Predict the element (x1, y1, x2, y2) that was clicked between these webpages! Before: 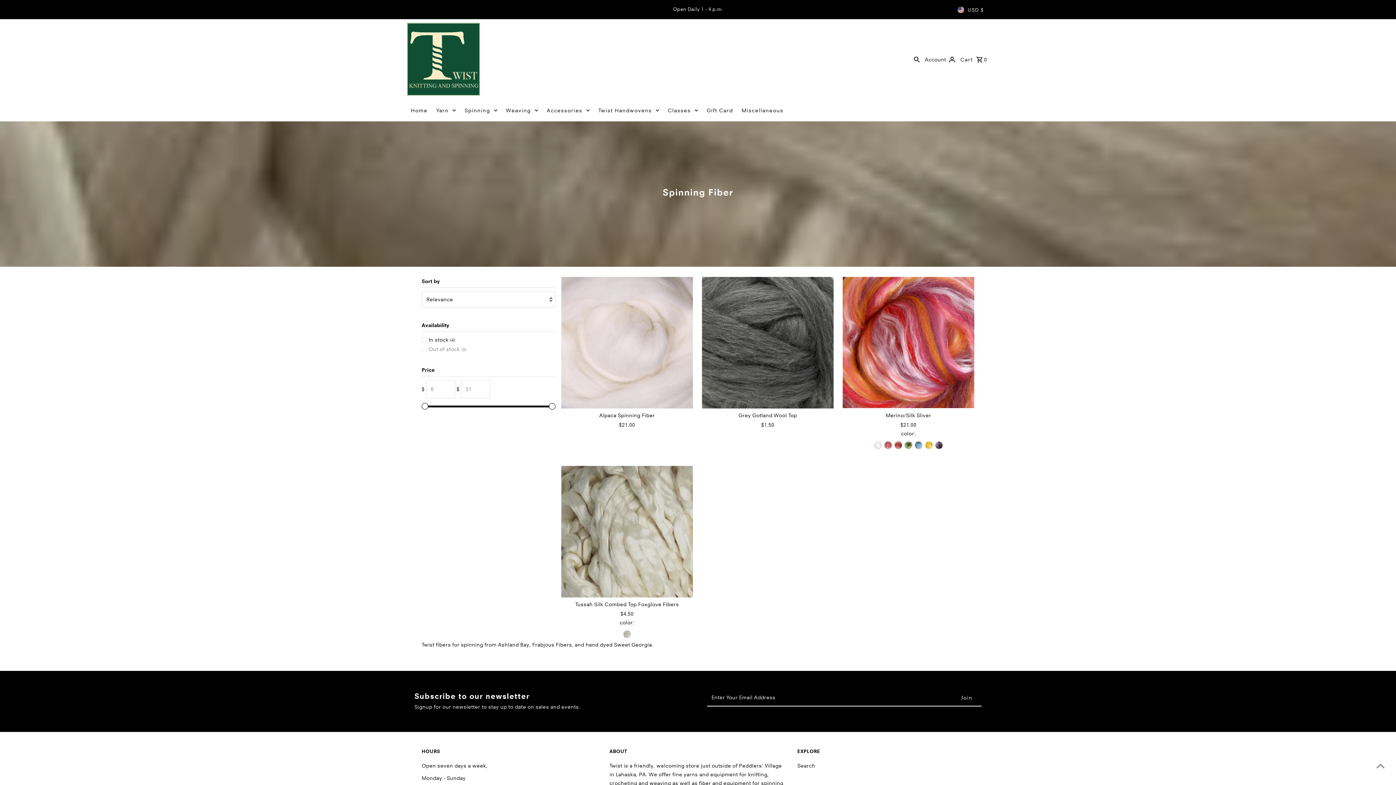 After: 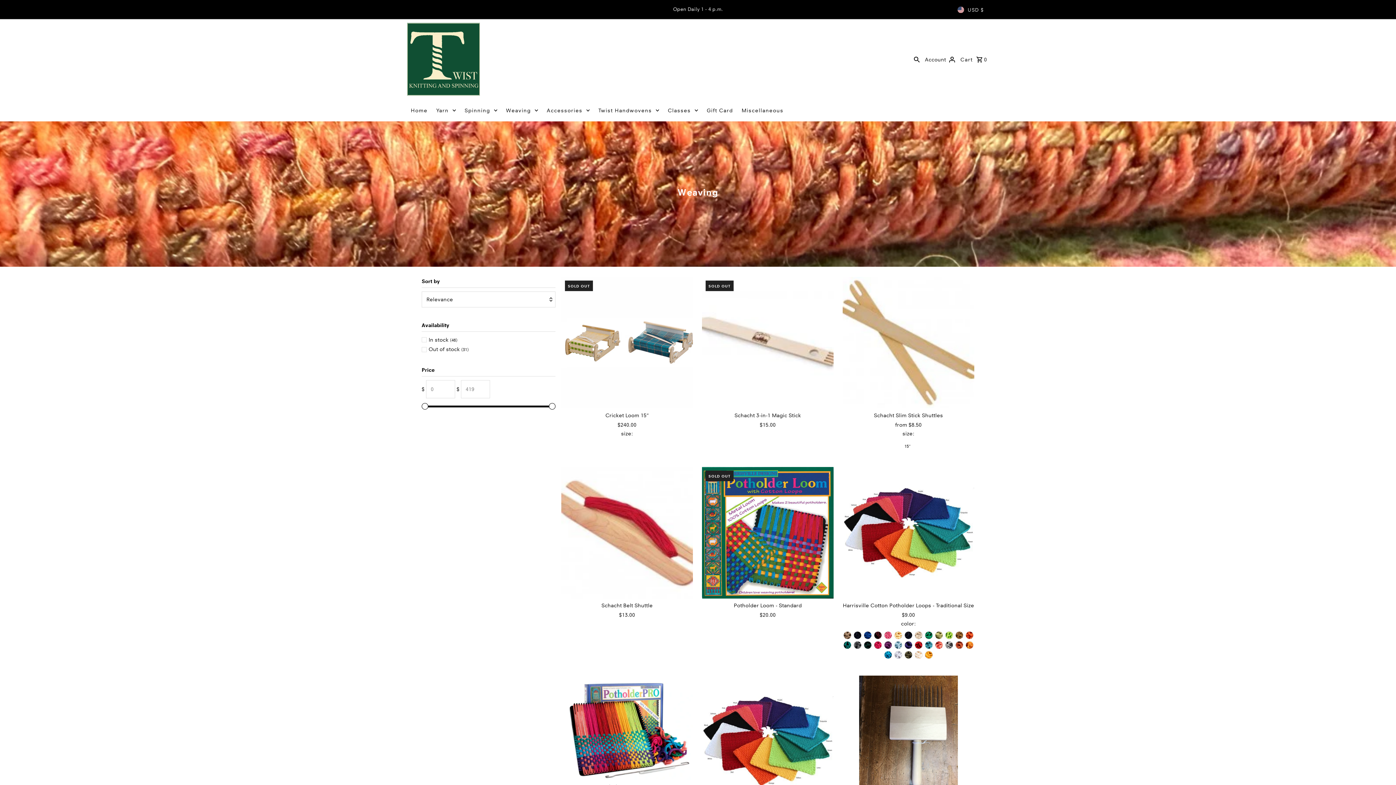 Action: label: Weaving bbox: (502, 99, 541, 121)